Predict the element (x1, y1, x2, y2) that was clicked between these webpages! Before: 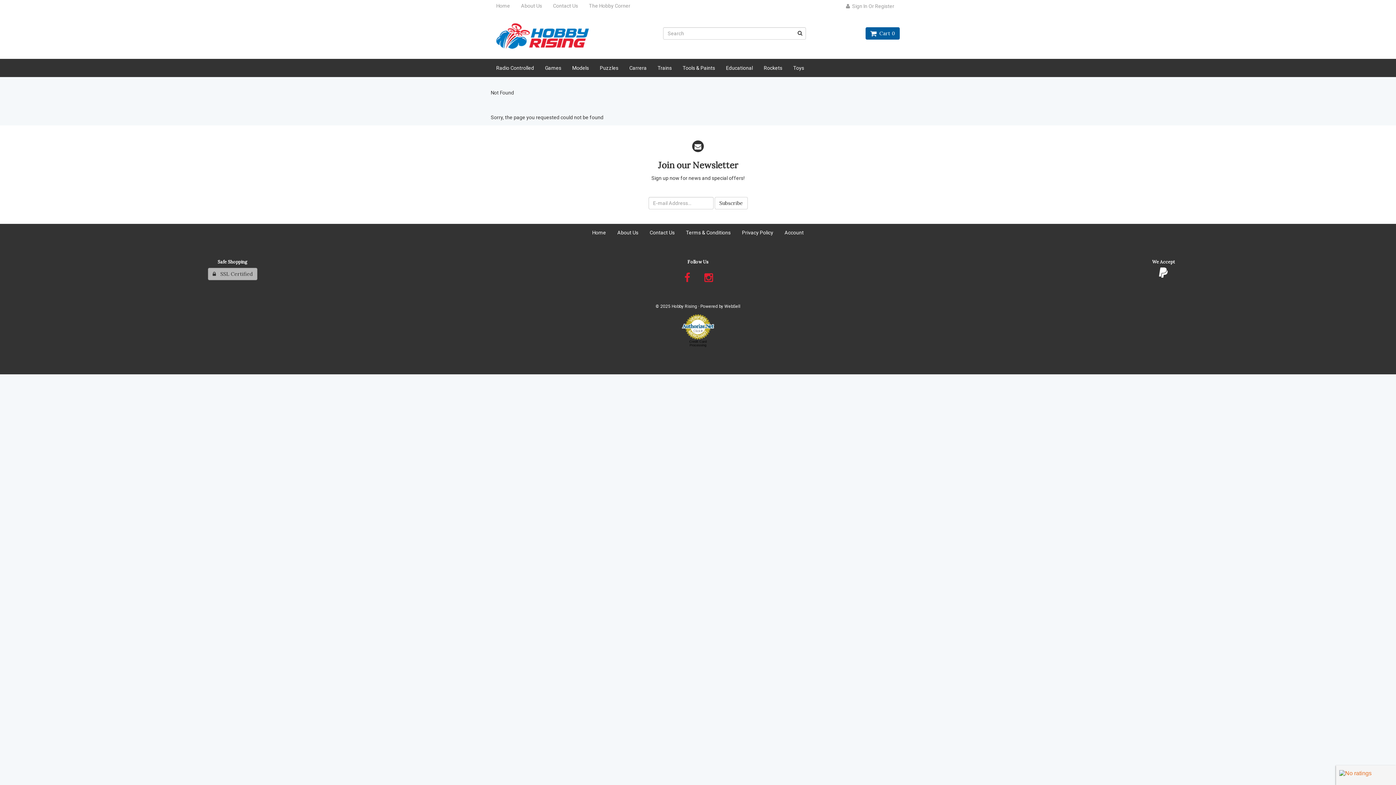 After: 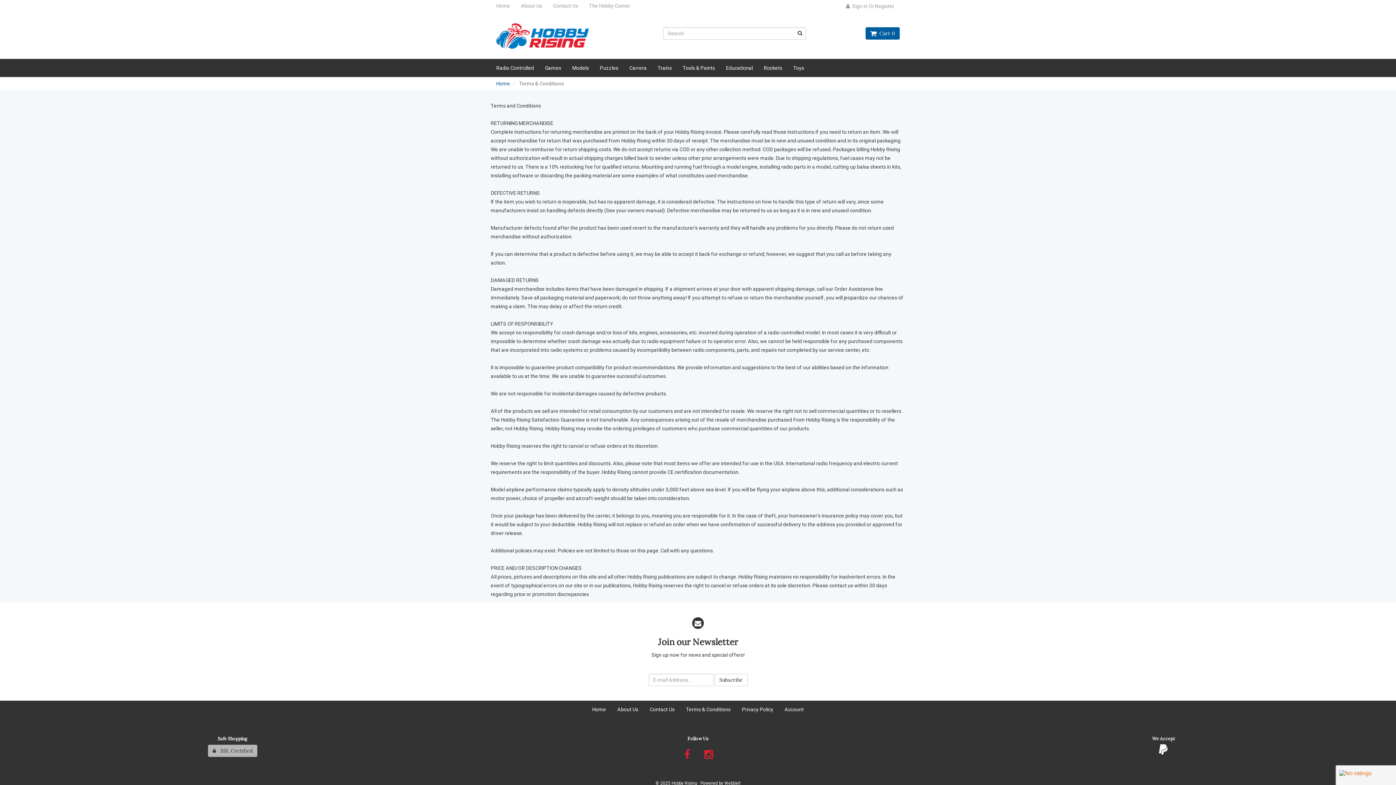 Action: bbox: (681, 224, 736, 240) label: Terms & Conditions